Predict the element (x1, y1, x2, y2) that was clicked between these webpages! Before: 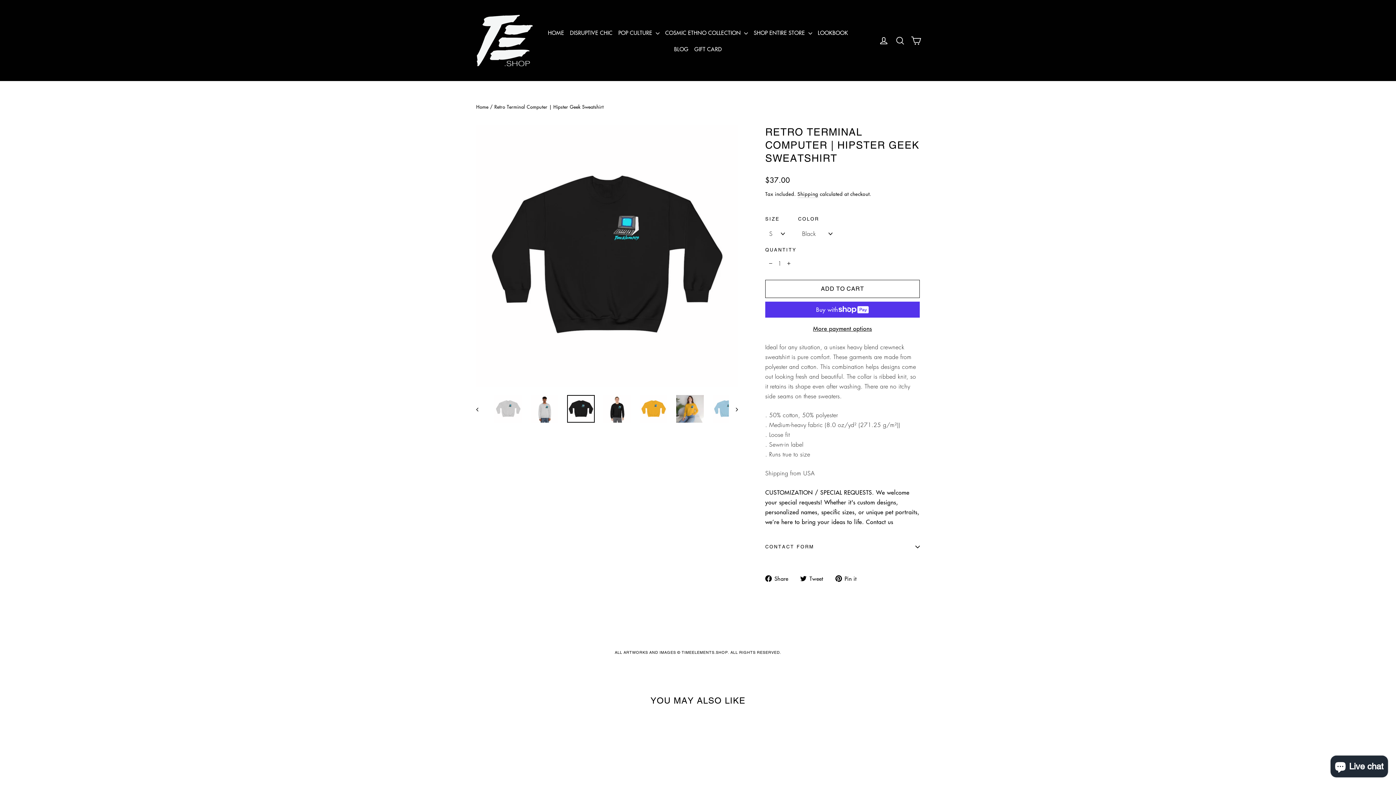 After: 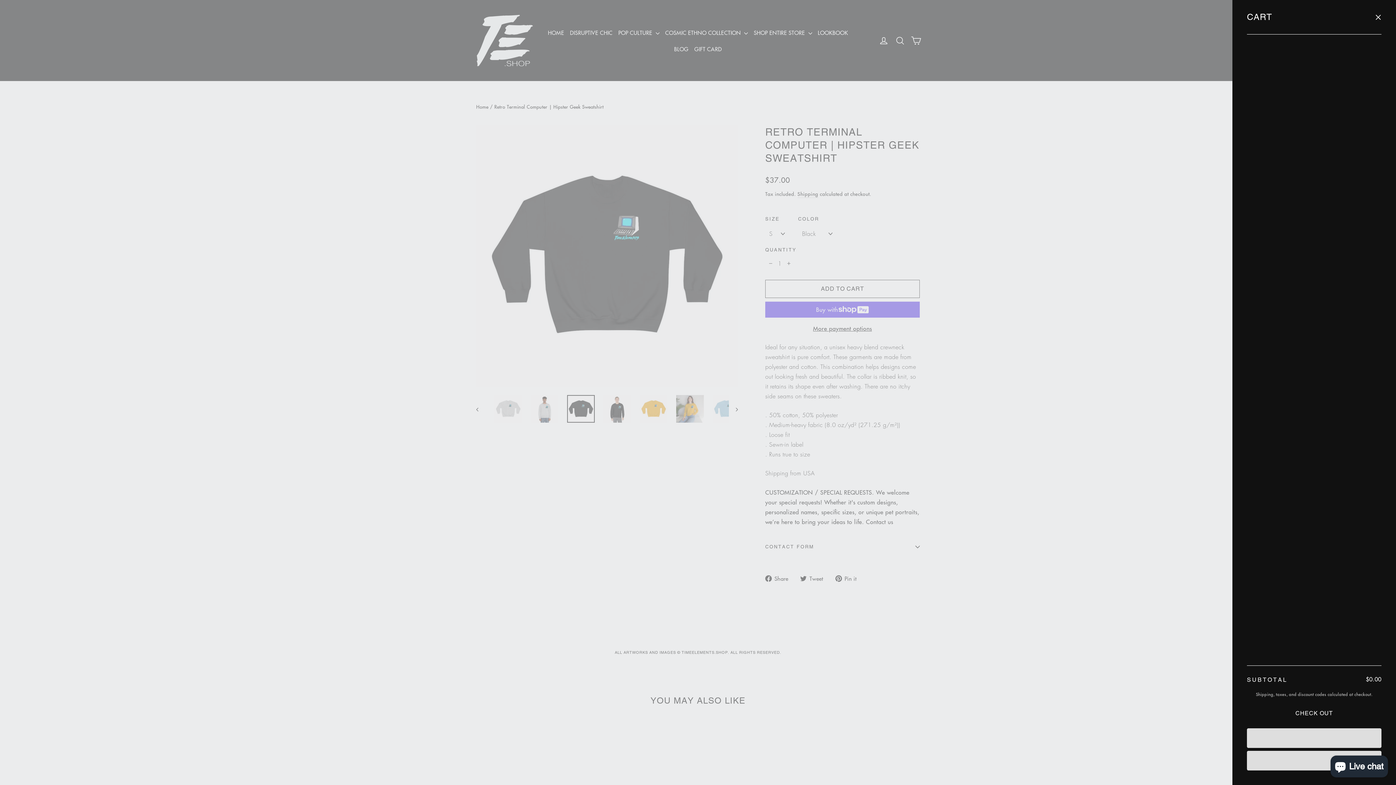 Action: label: Cart bbox: (908, 31, 924, 49)